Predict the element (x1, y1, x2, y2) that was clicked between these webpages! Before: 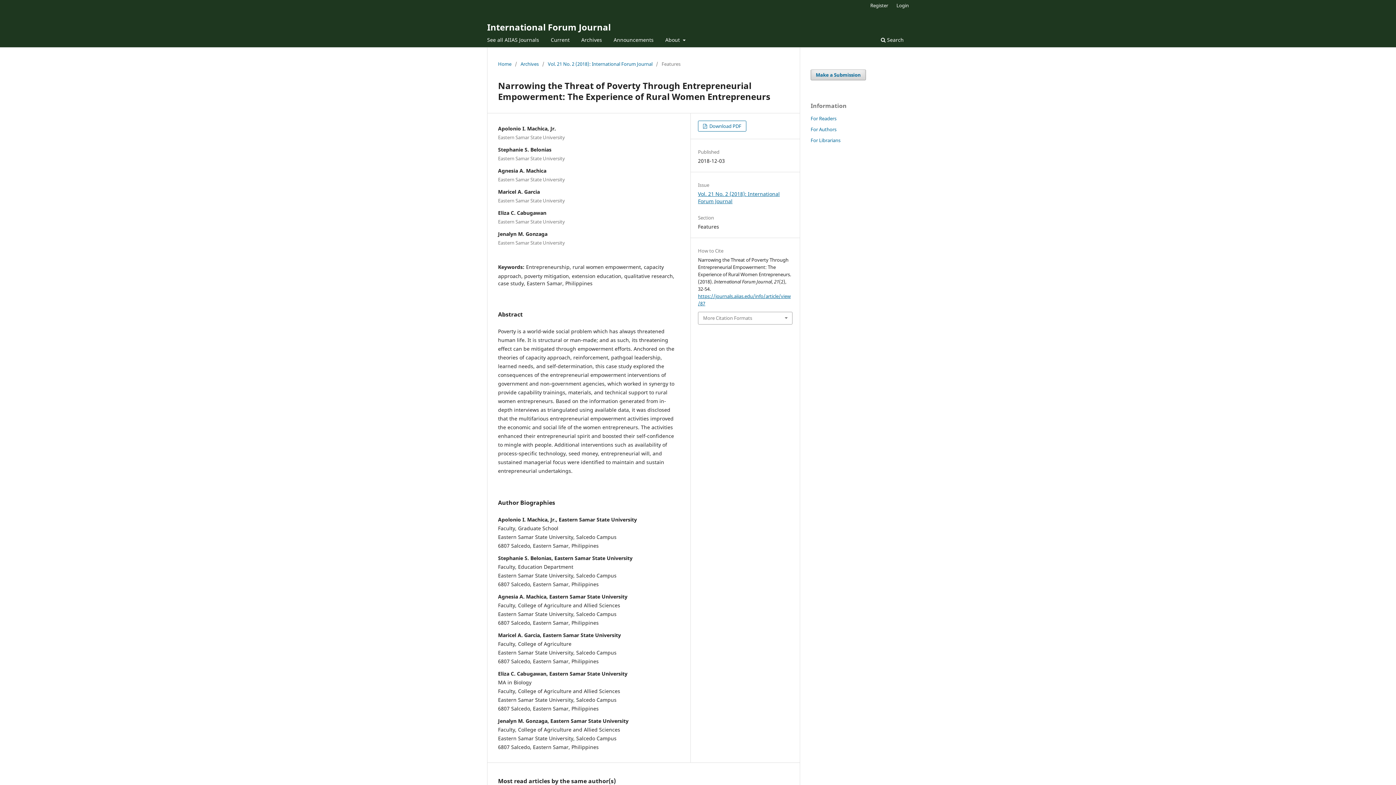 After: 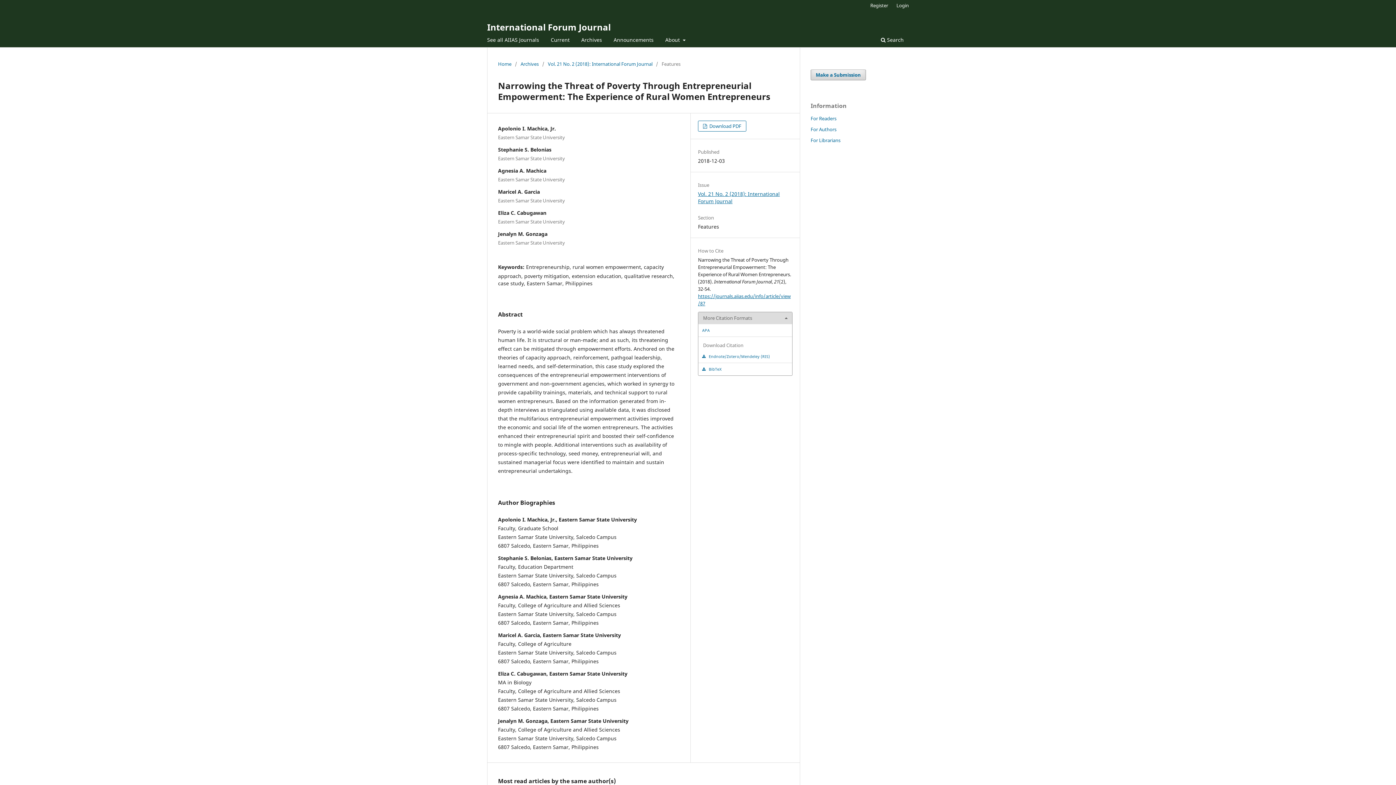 Action: bbox: (698, 312, 792, 324) label: More Citation Formats